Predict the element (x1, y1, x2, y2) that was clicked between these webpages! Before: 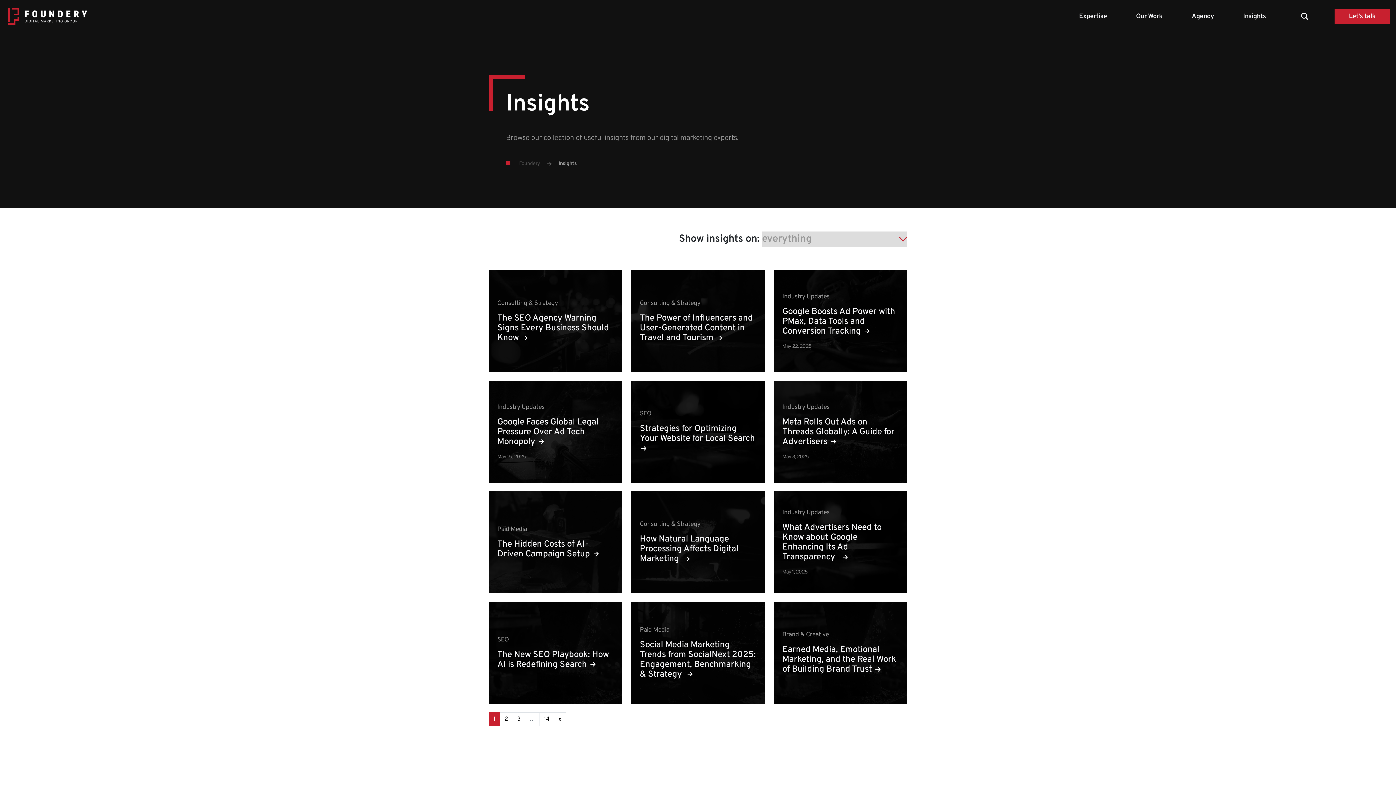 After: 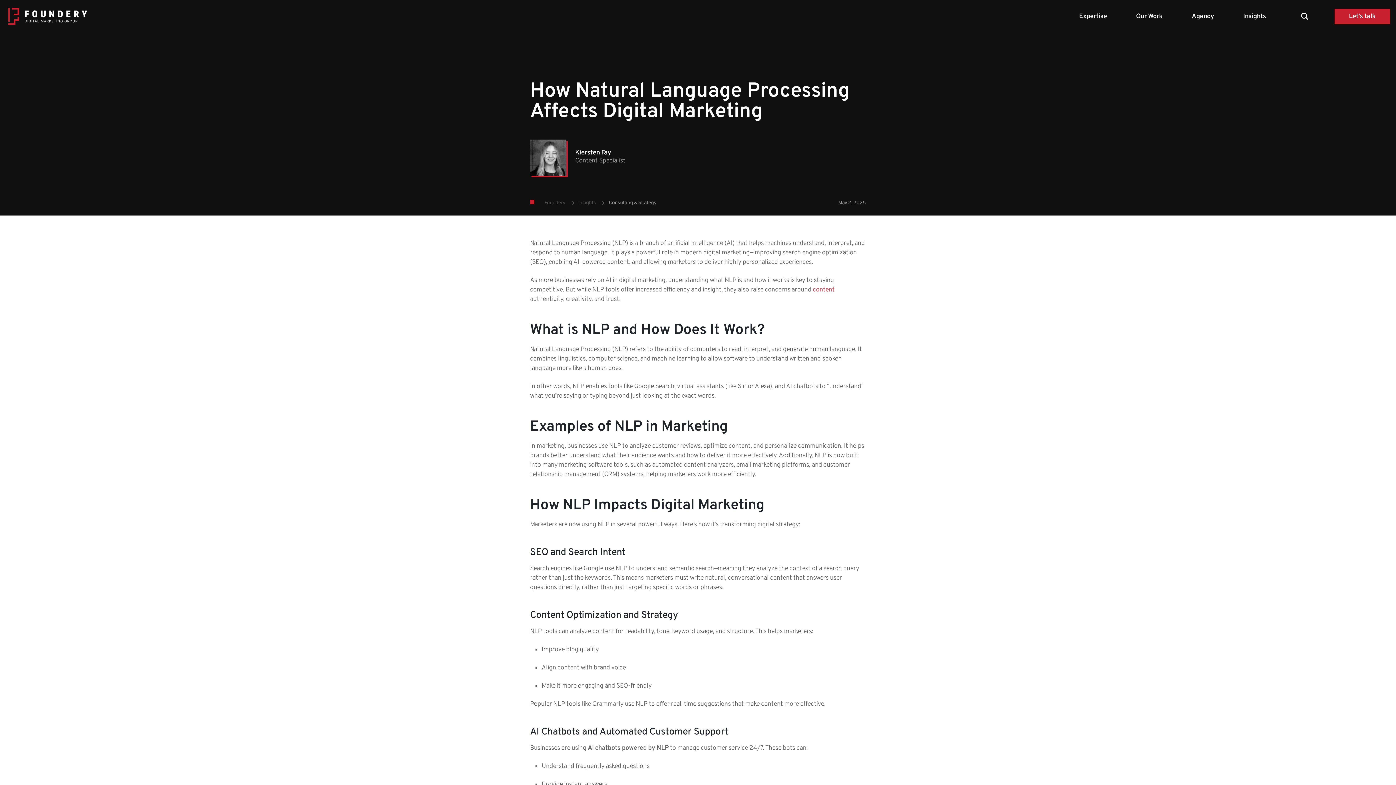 Action: bbox: (640, 534, 738, 564) label: How Natural Language Processing Affects Digital Marketing  